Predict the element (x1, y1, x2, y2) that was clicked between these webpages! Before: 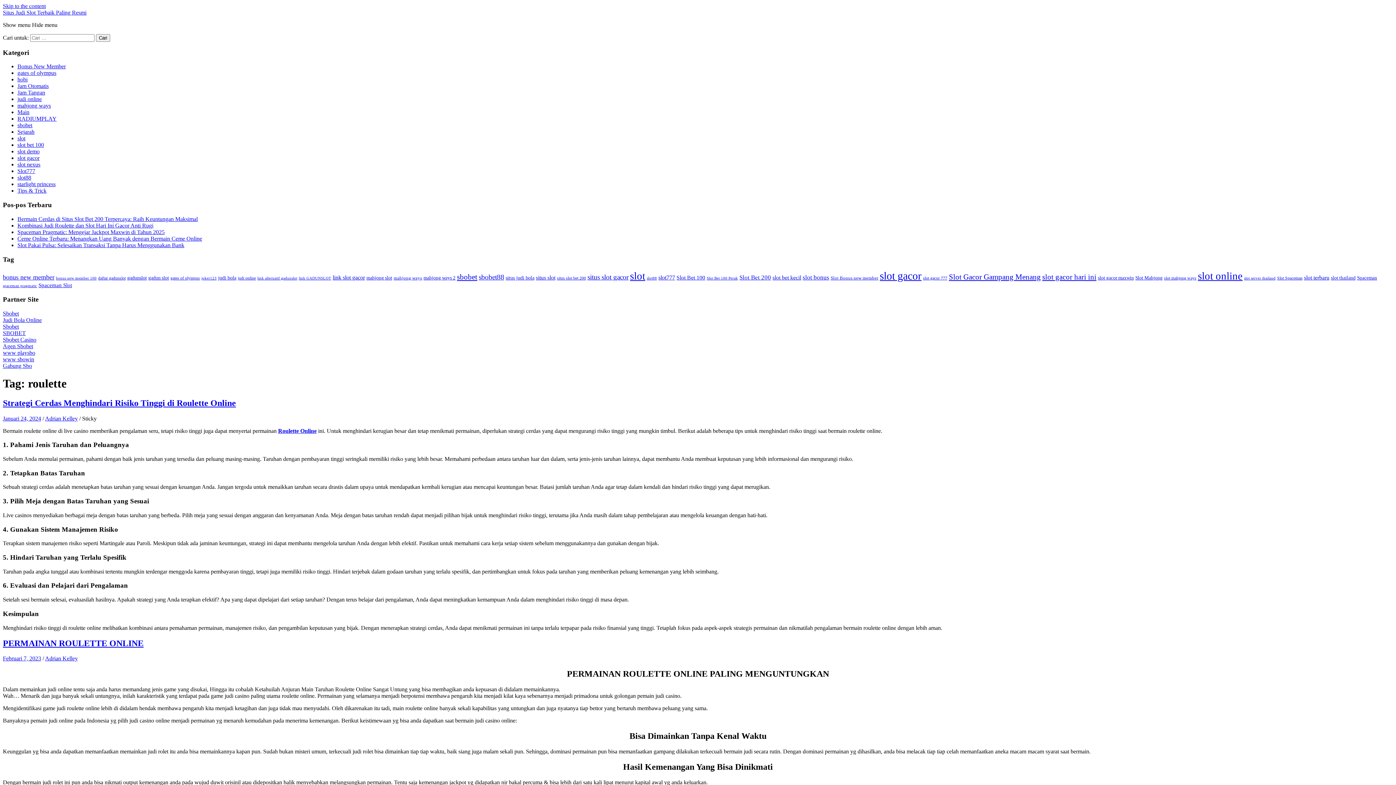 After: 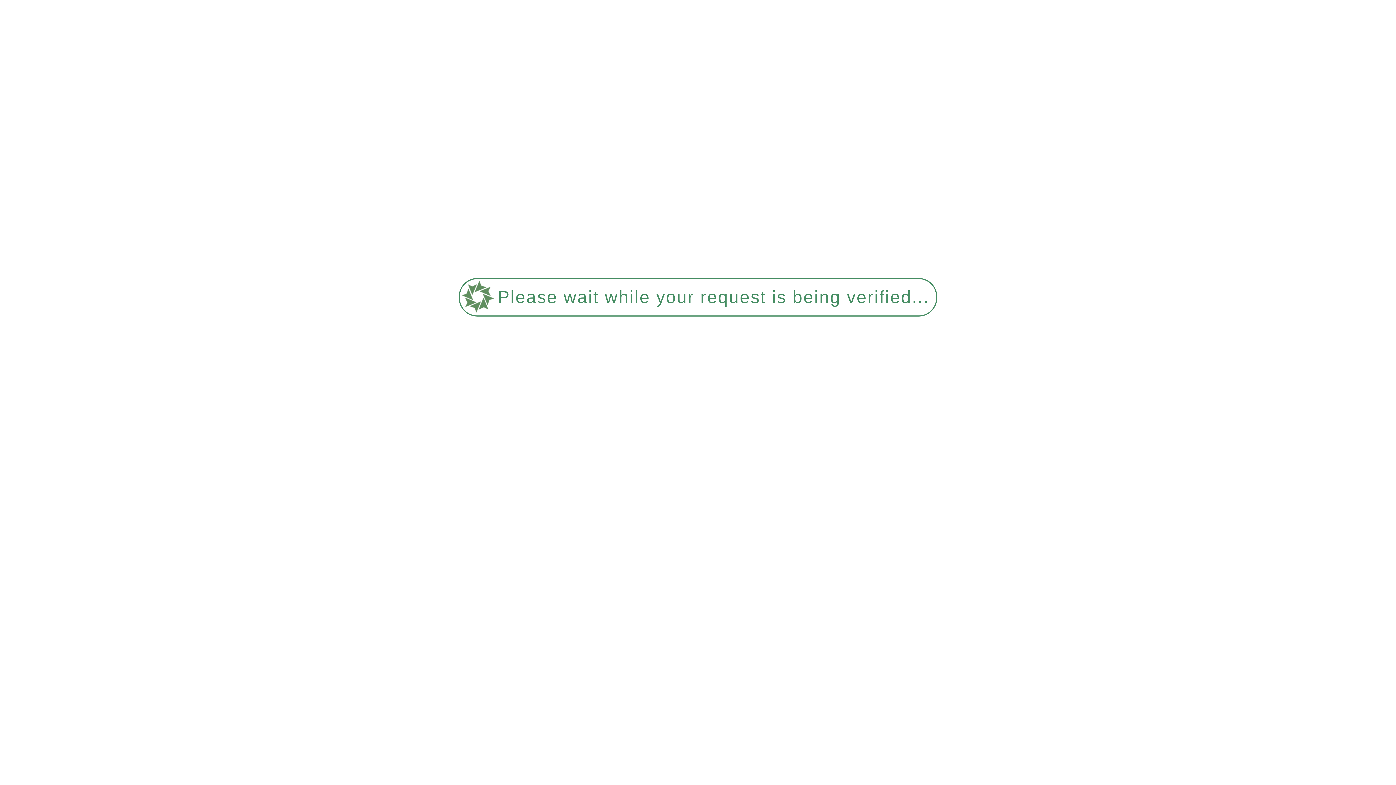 Action: bbox: (646, 276, 657, 280) label: slot88 (7 item)